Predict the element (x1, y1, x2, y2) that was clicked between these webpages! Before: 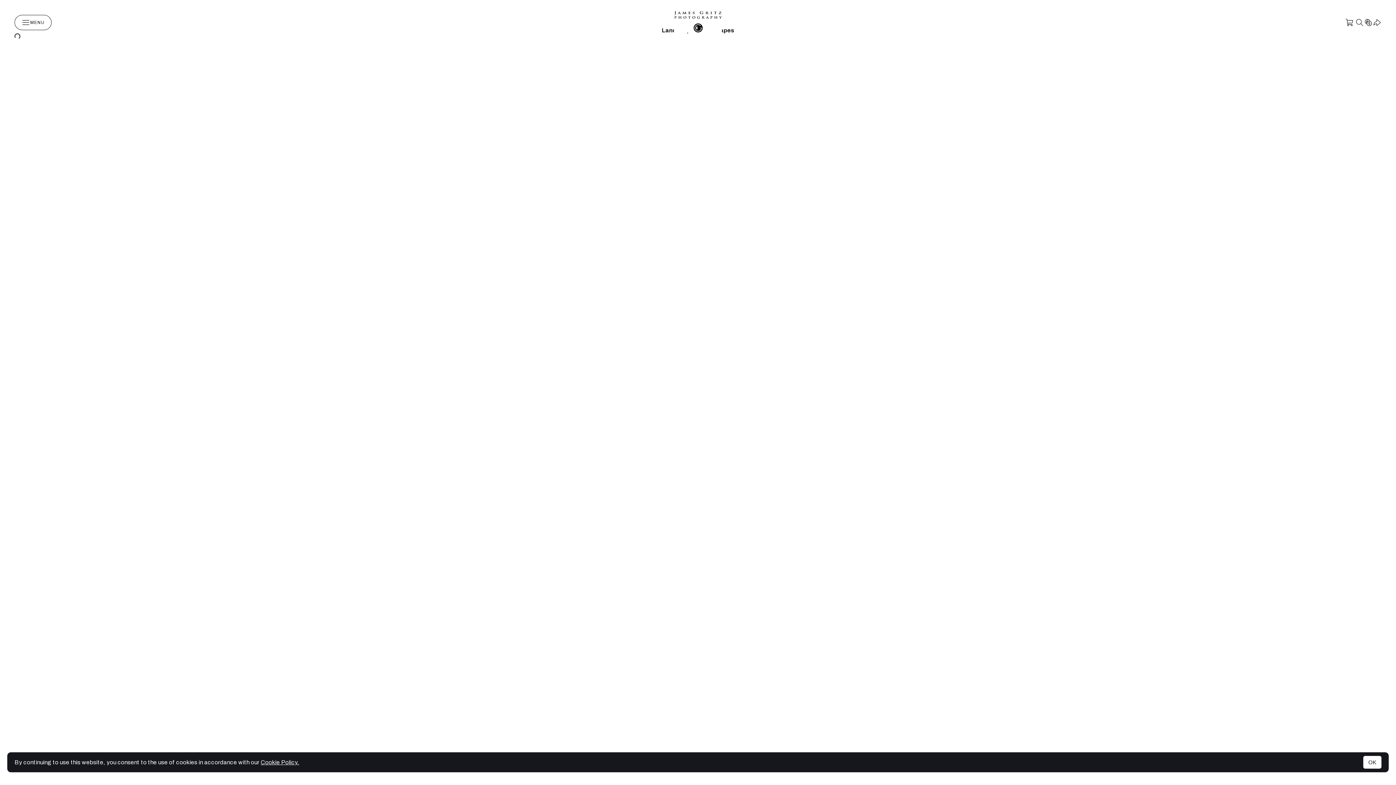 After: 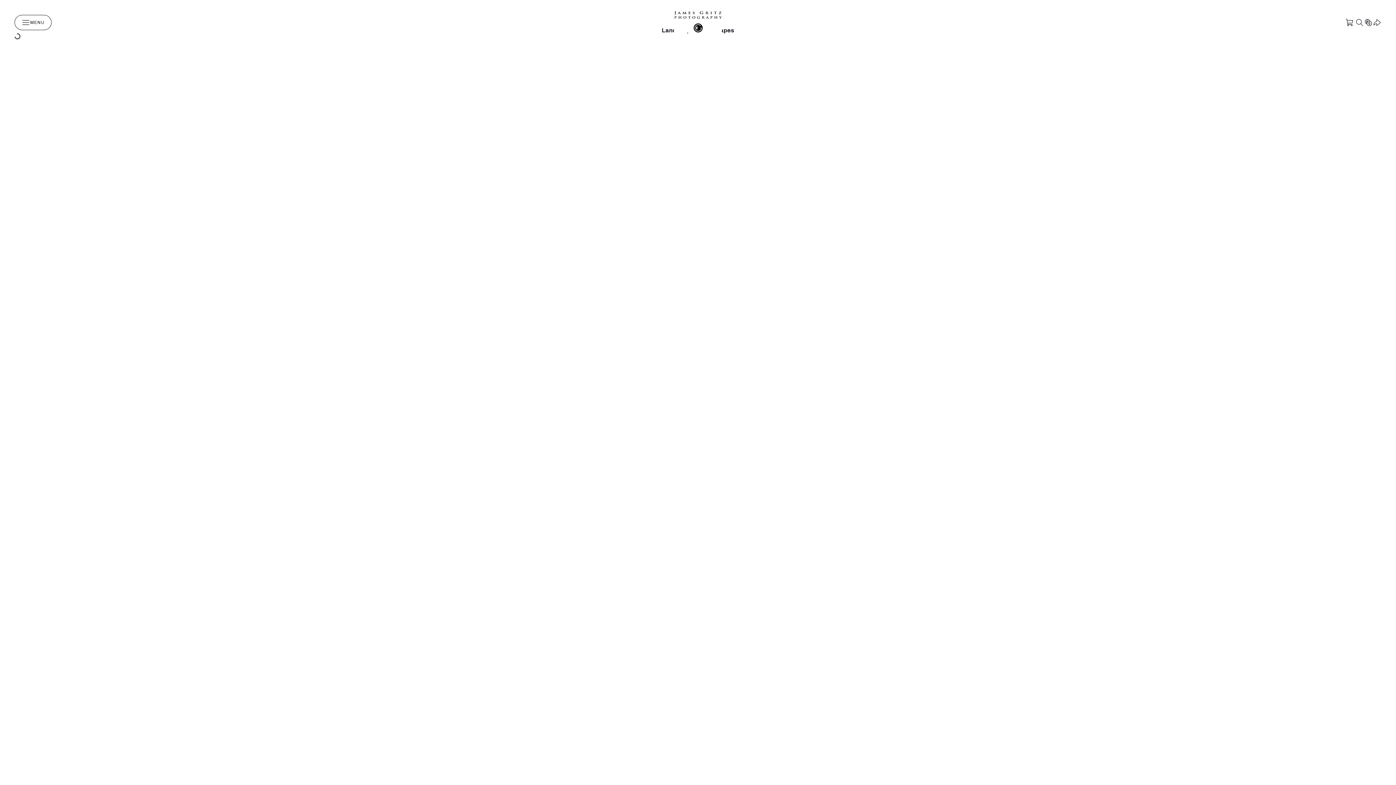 Action: label: OK bbox: (1363, 756, 1381, 769)